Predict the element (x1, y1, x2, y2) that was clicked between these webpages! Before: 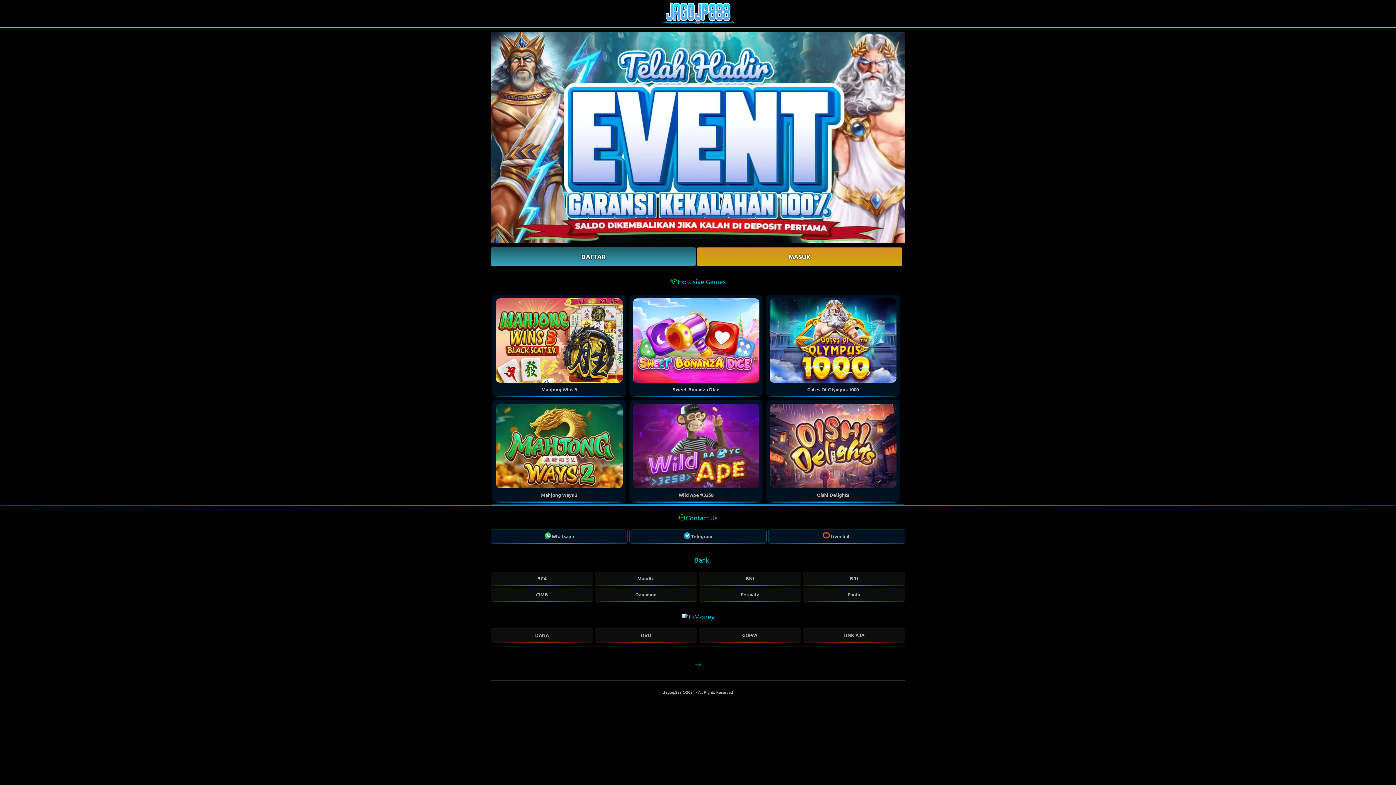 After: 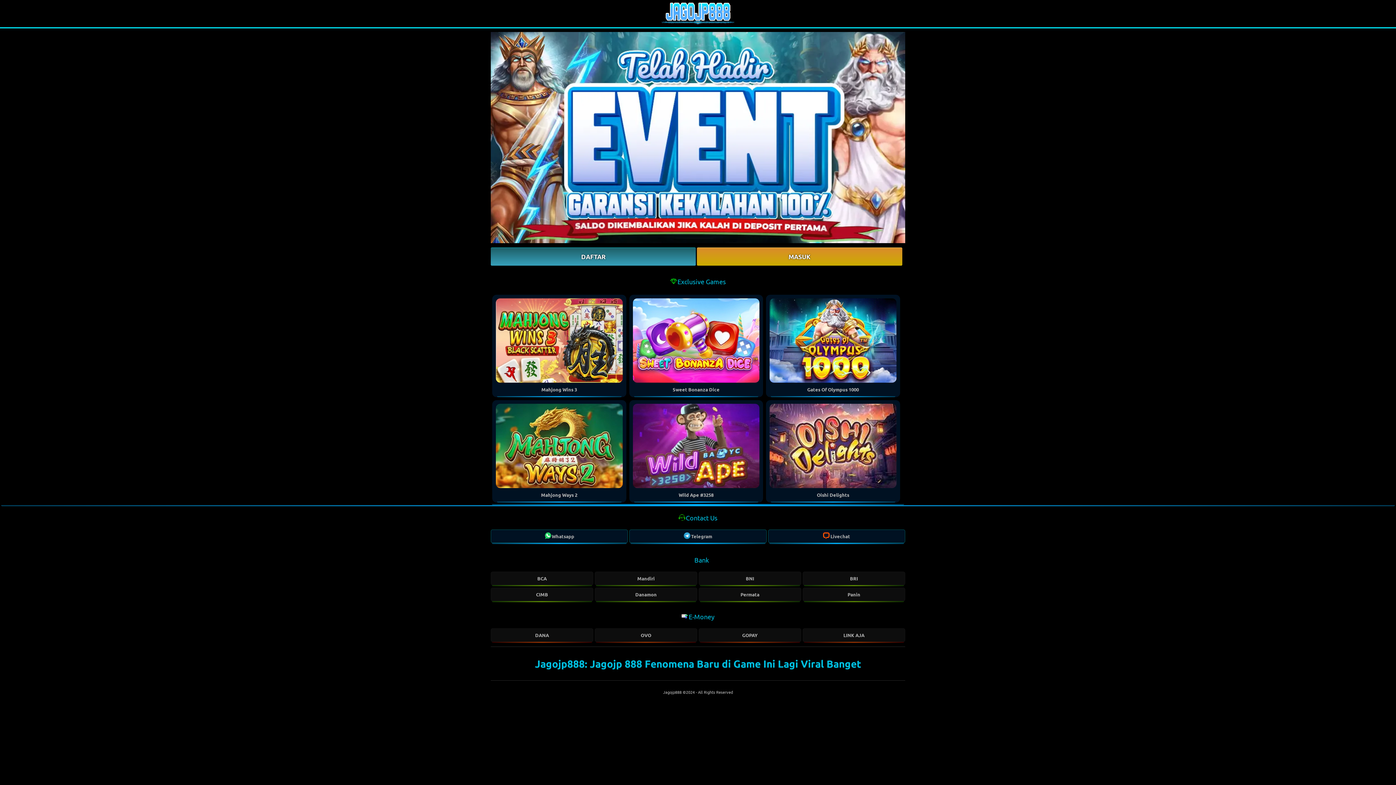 Action: bbox: (0, 0, 1396, 27)